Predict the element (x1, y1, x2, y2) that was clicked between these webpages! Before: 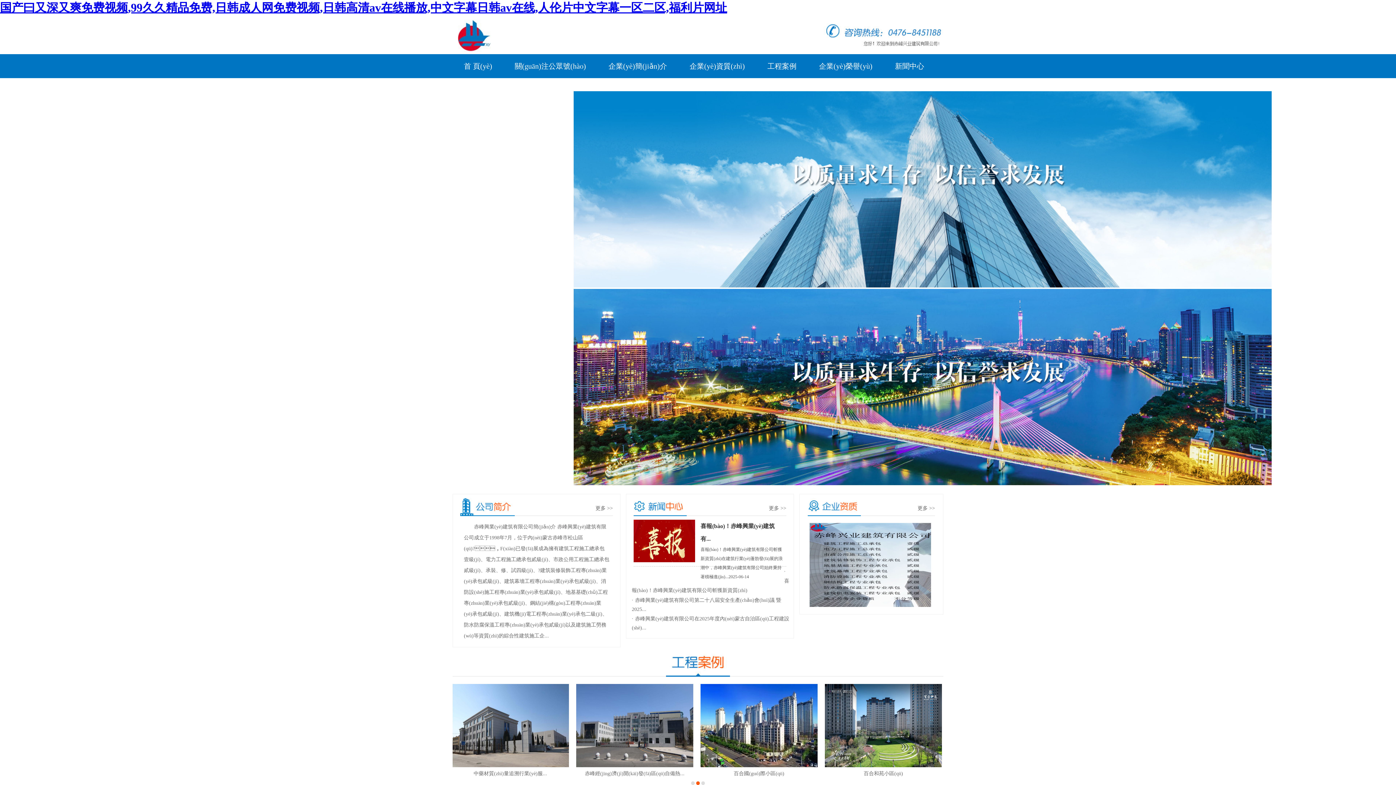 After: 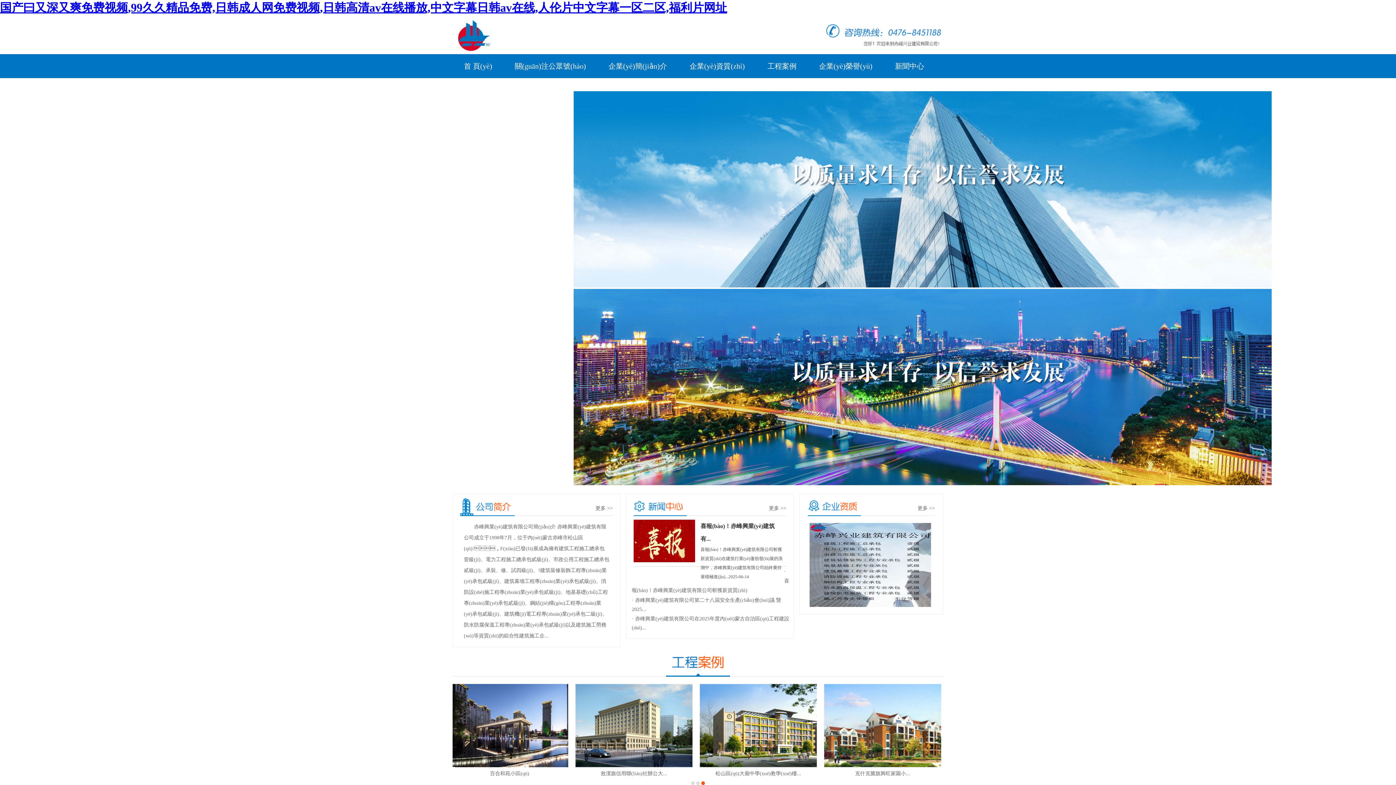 Action: bbox: (573, 282, 1272, 288)